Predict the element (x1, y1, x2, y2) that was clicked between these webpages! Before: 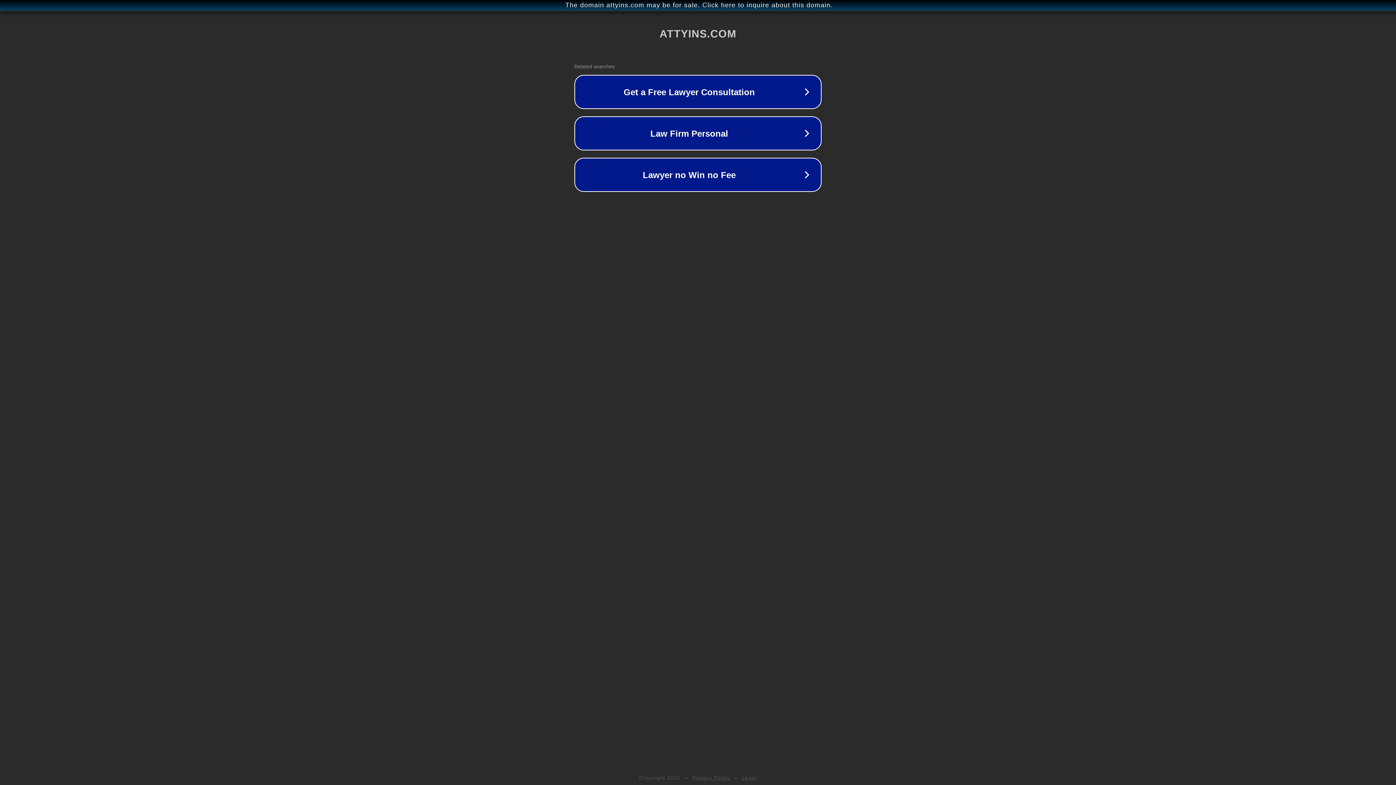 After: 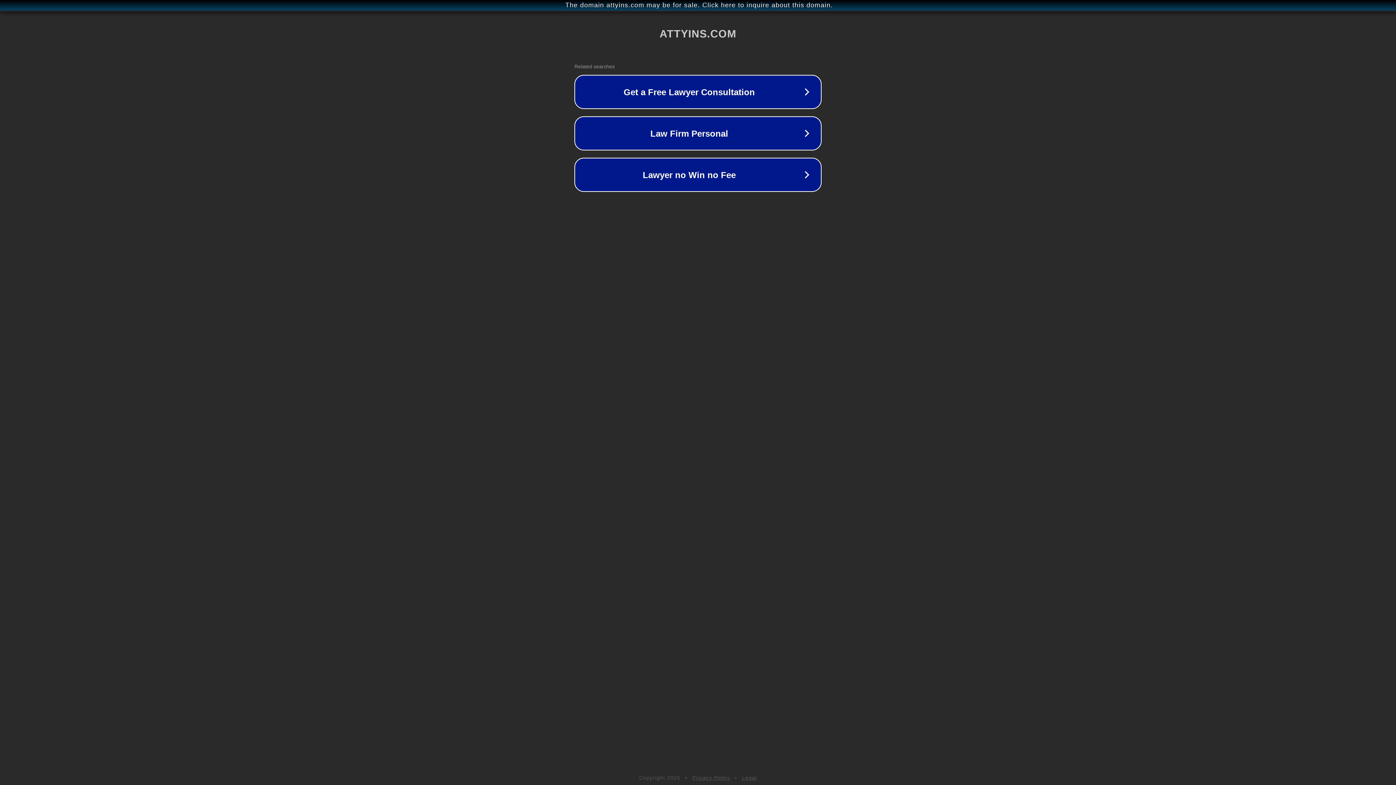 Action: bbox: (742, 775, 757, 781) label: Legal